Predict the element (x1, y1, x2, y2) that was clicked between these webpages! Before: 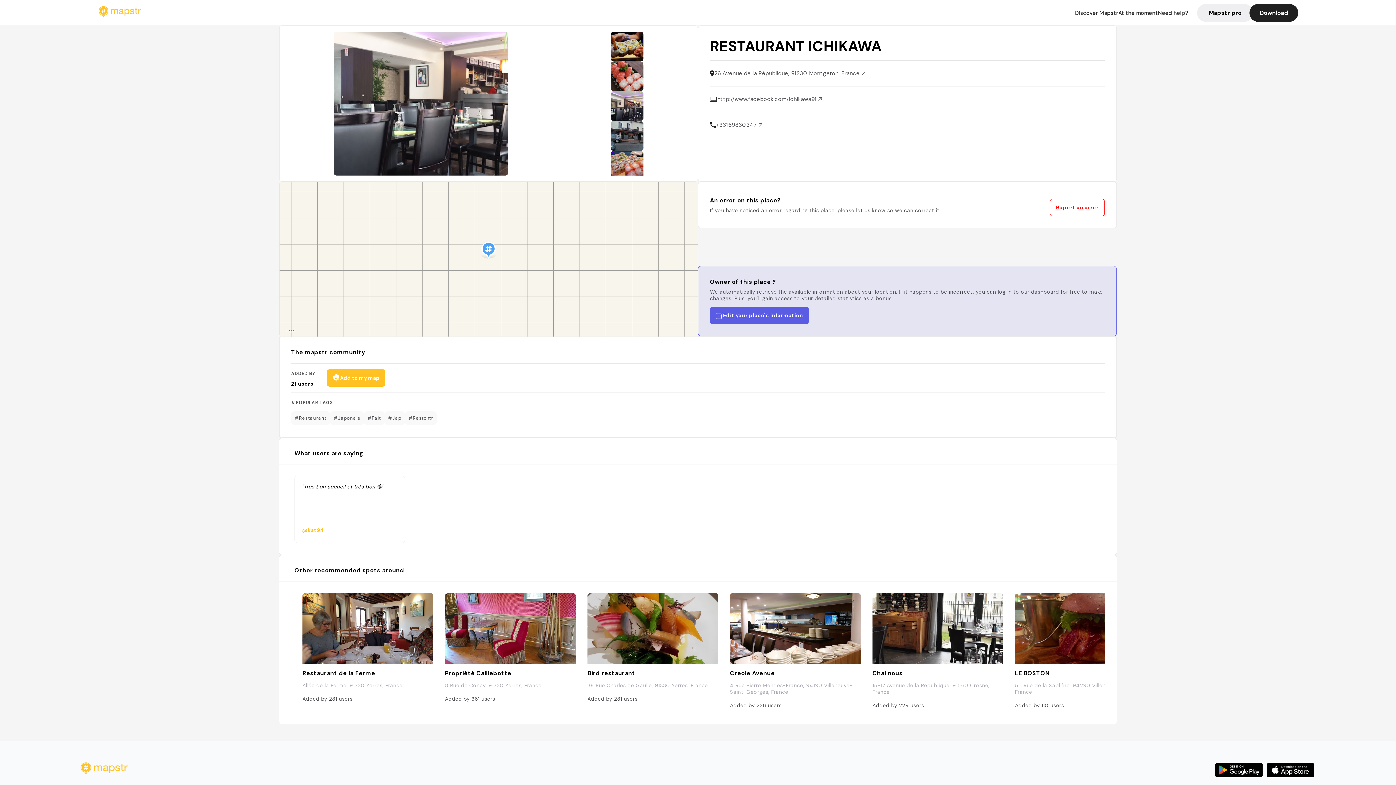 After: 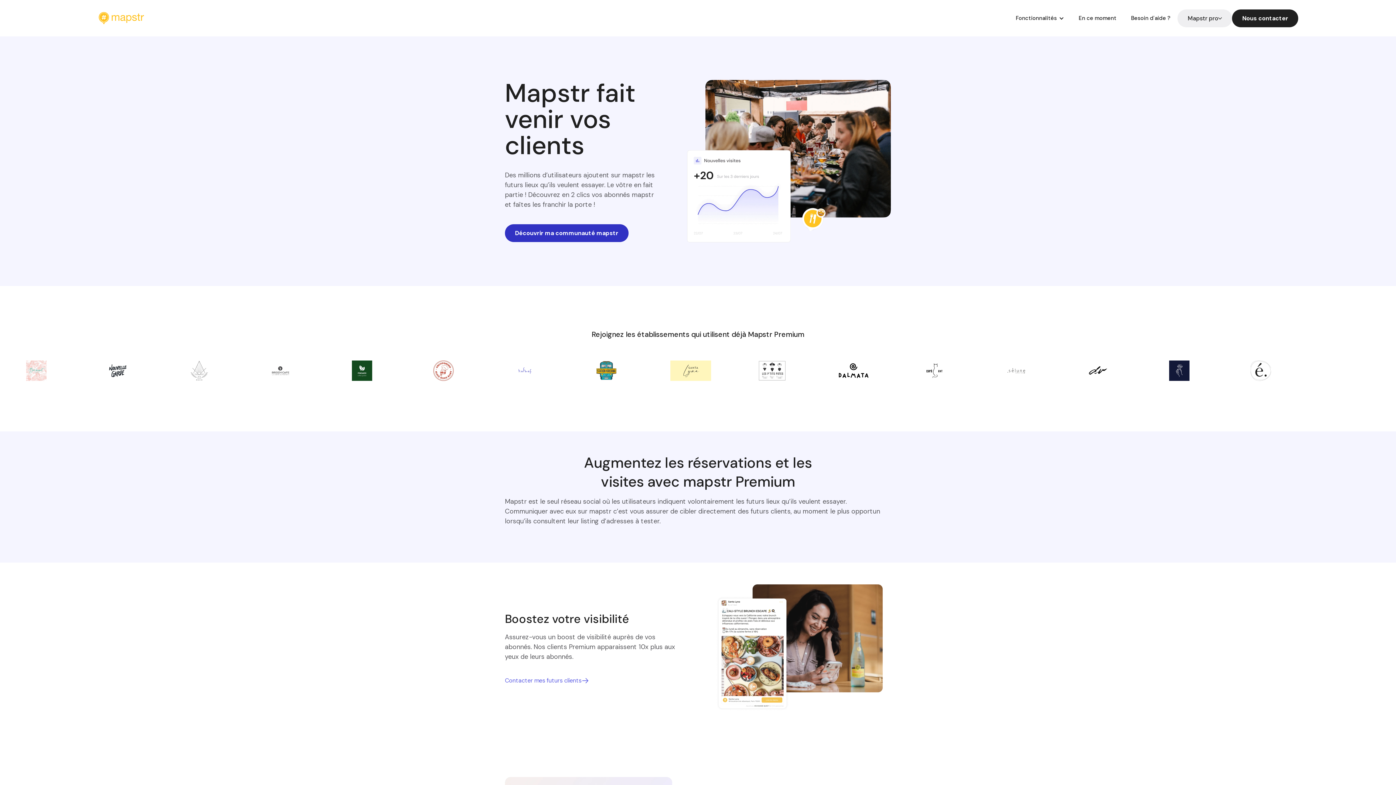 Action: label: Mapstr pro bbox: (1197, 3, 1253, 21)